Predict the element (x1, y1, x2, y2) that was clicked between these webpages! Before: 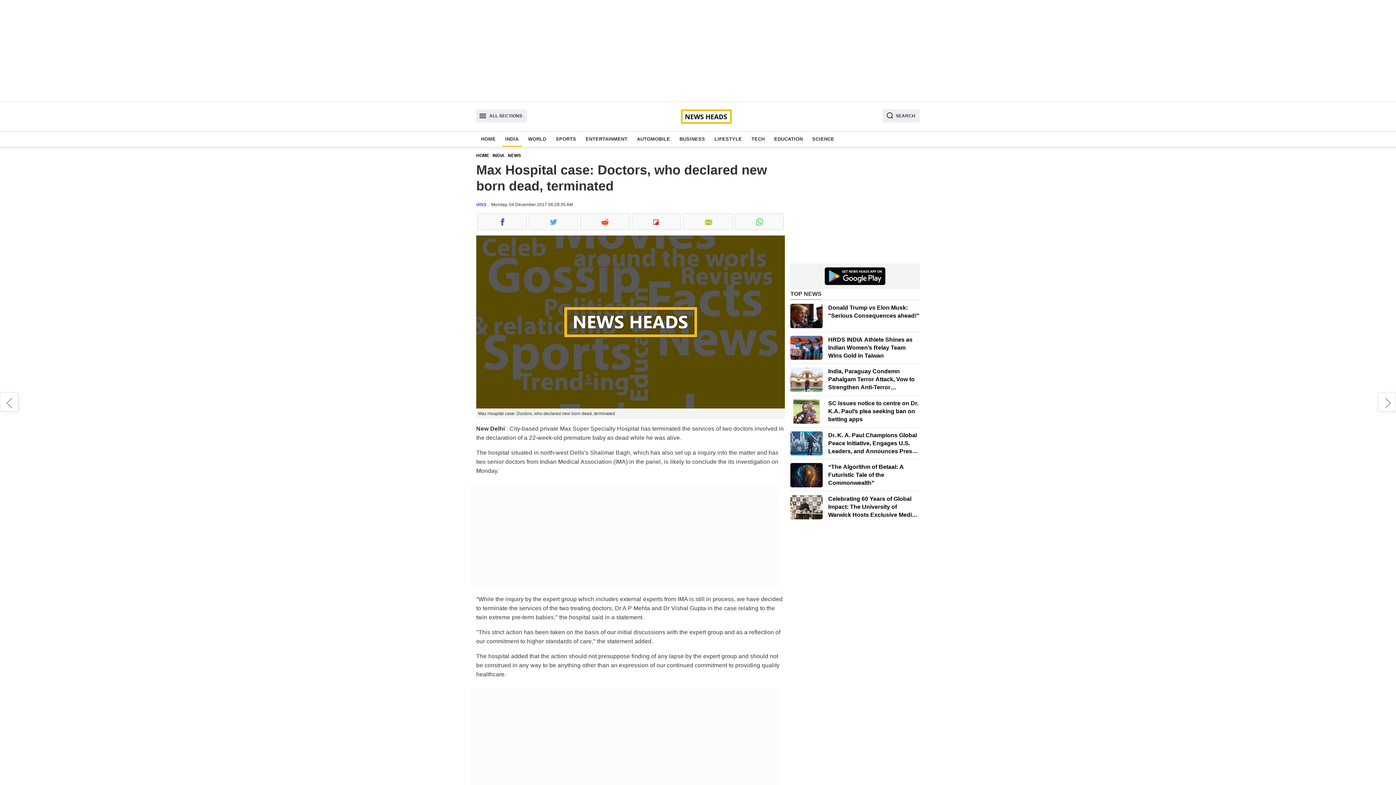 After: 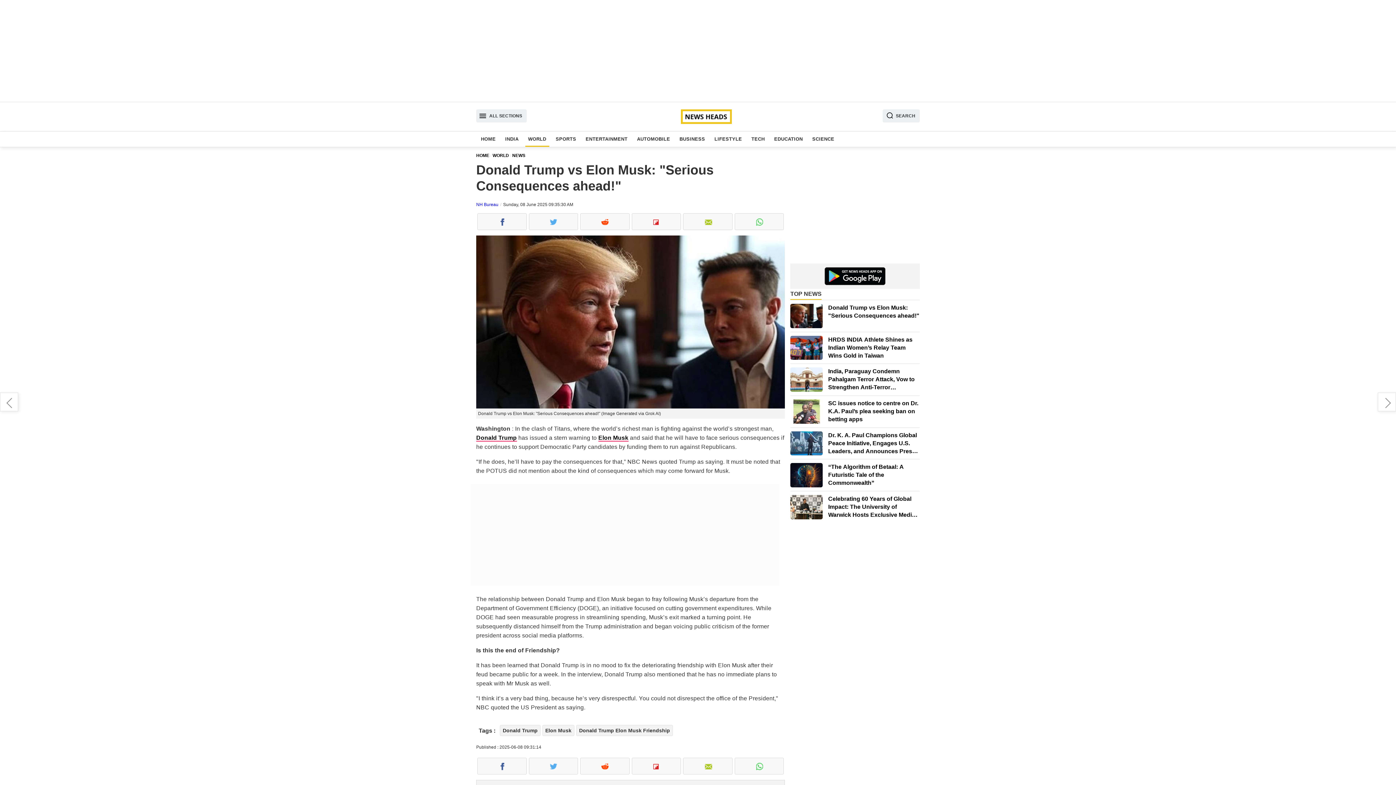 Action: bbox: (828, 303, 919, 319) label: Donald Trump vs Elon Musk: "Serious Consequences ahead!"